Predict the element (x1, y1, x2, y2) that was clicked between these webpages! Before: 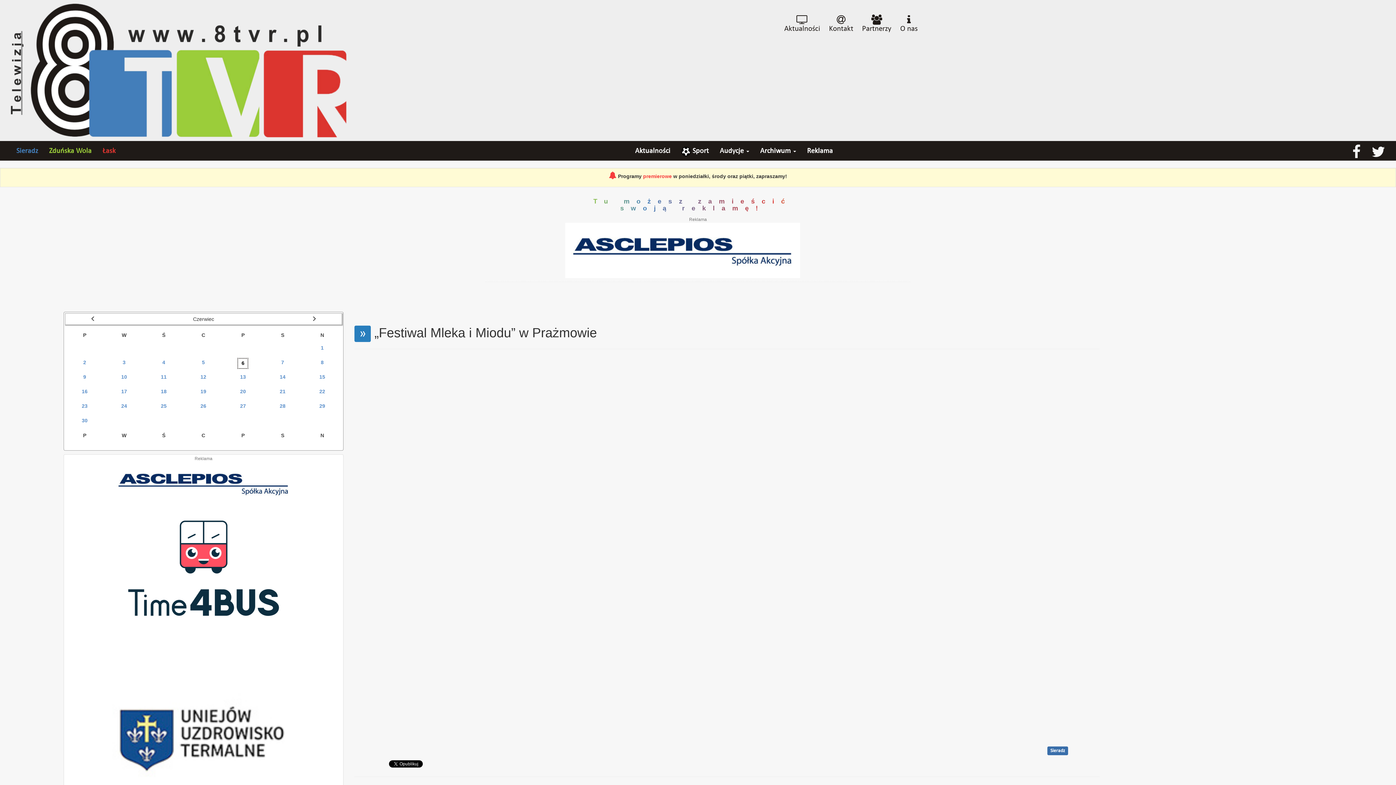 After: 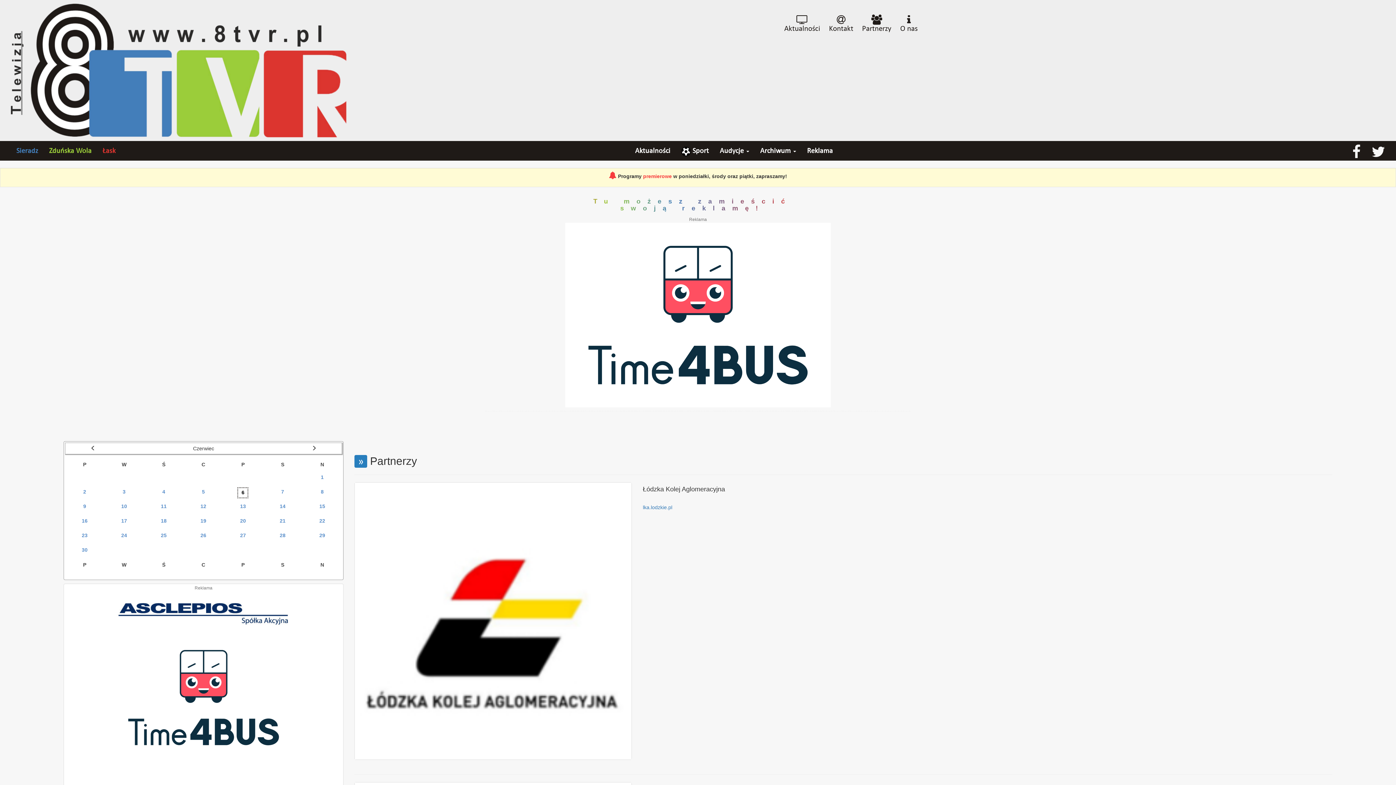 Action: label: Partnerzy bbox: (862, 26, 891, 32)